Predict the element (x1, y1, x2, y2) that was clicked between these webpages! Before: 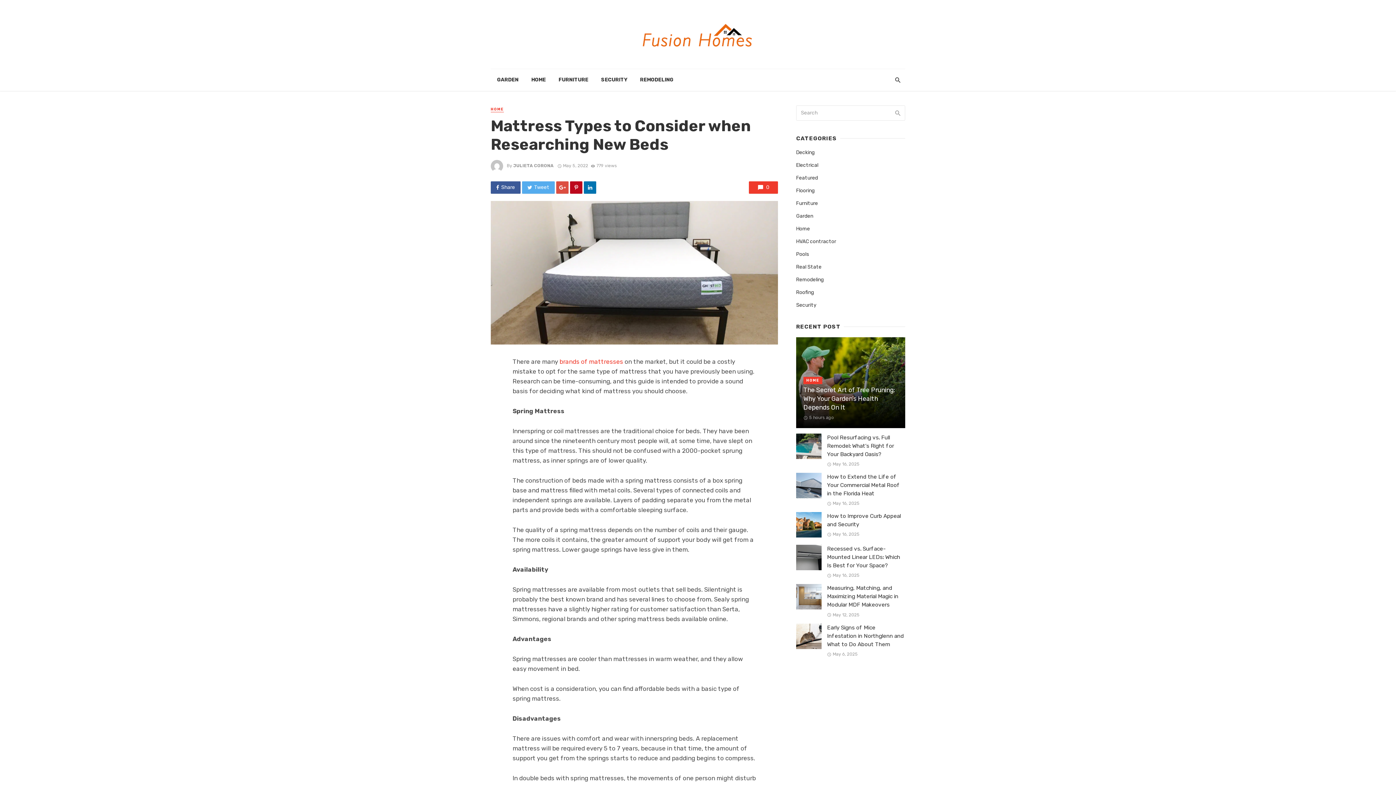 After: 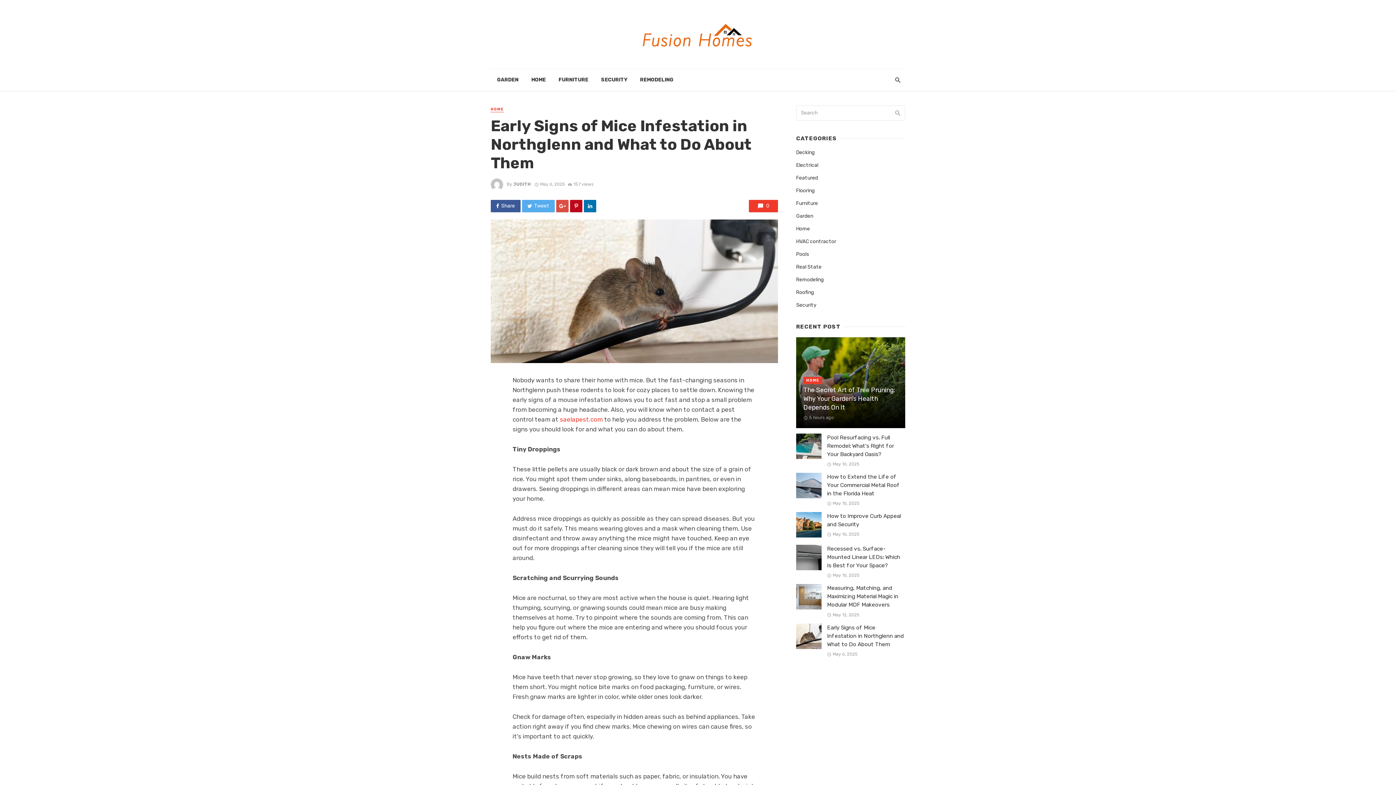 Action: bbox: (796, 623, 821, 649)